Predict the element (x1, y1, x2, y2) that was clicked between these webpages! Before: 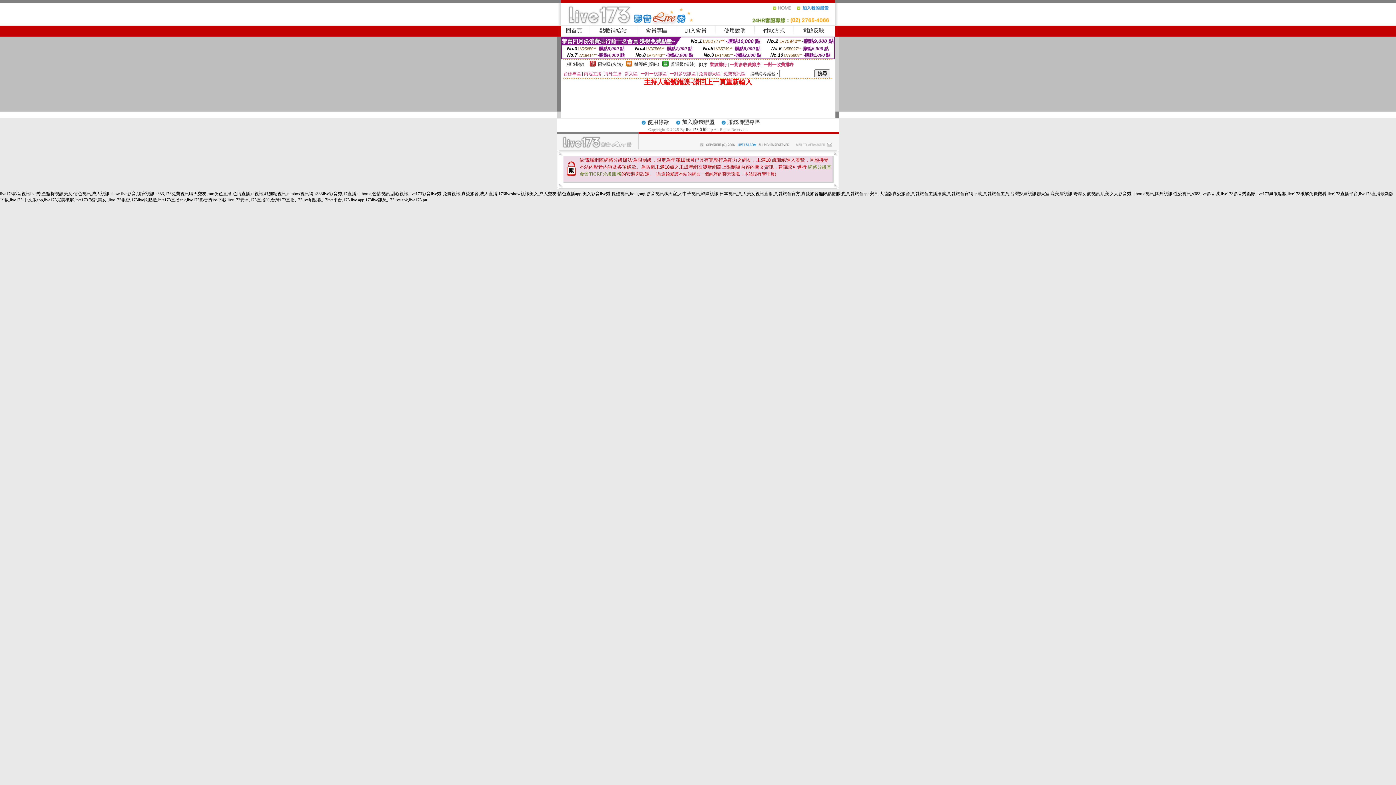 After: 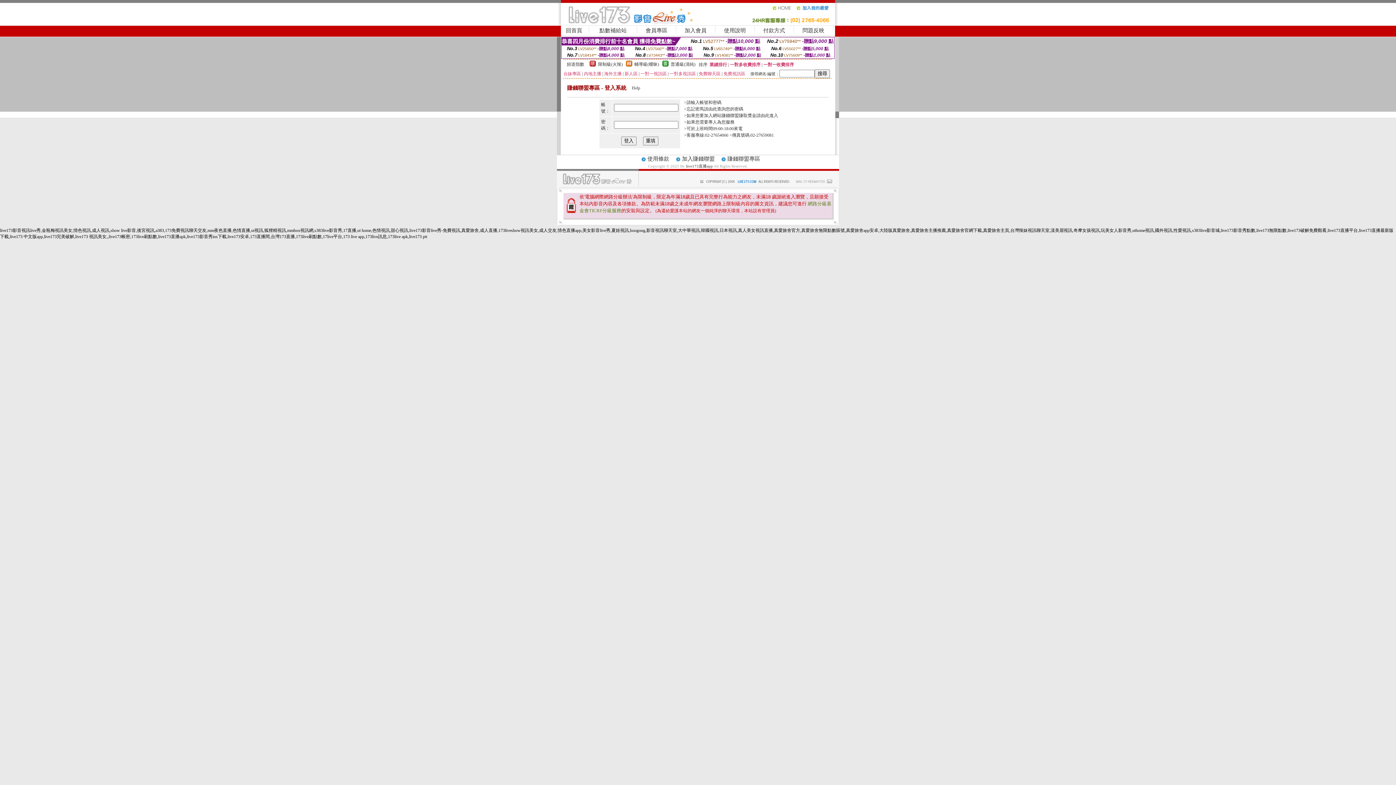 Action: bbox: (727, 119, 760, 125) label: 賺錢聯盟專區